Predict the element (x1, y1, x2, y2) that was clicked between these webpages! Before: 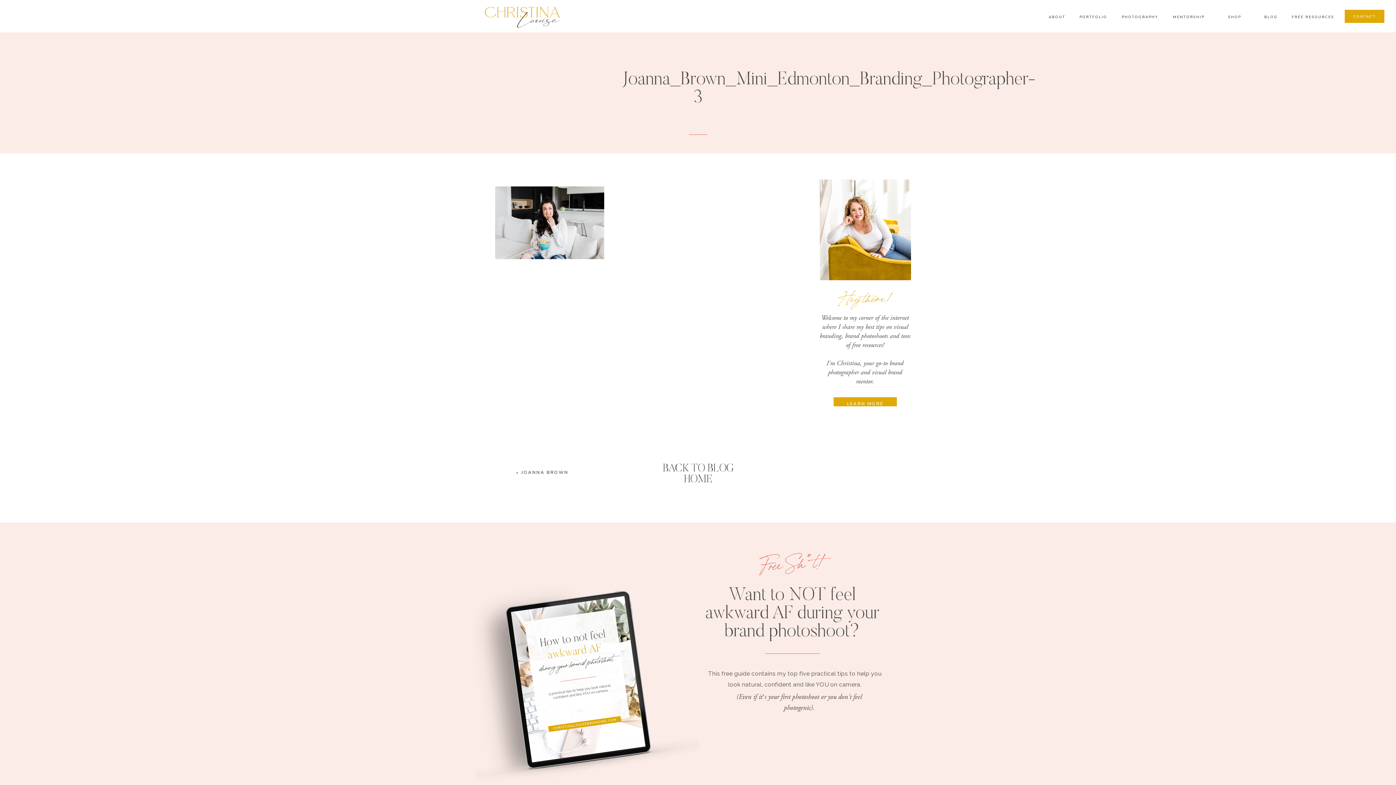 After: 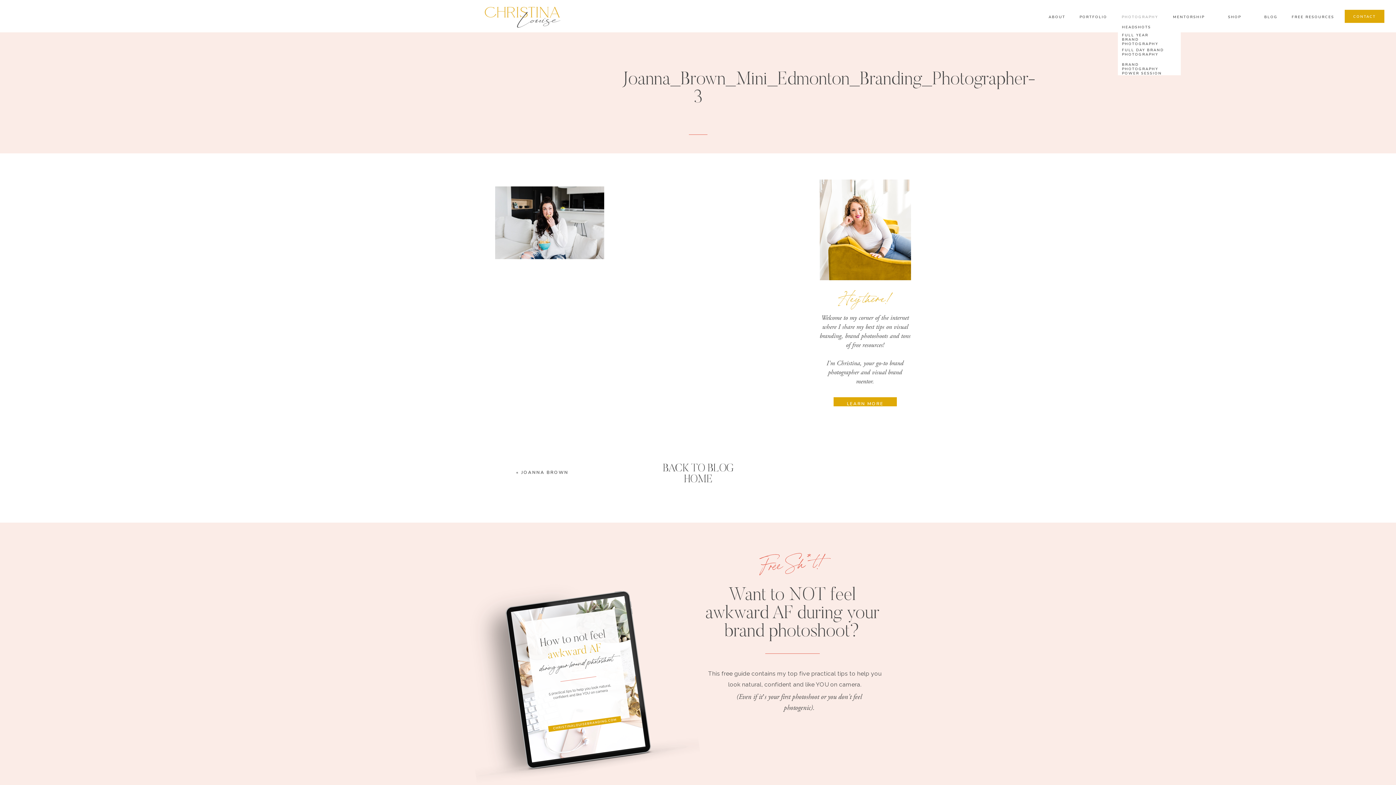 Action: label: PHOTOGRAPHY bbox: (1121, 14, 1159, 20)